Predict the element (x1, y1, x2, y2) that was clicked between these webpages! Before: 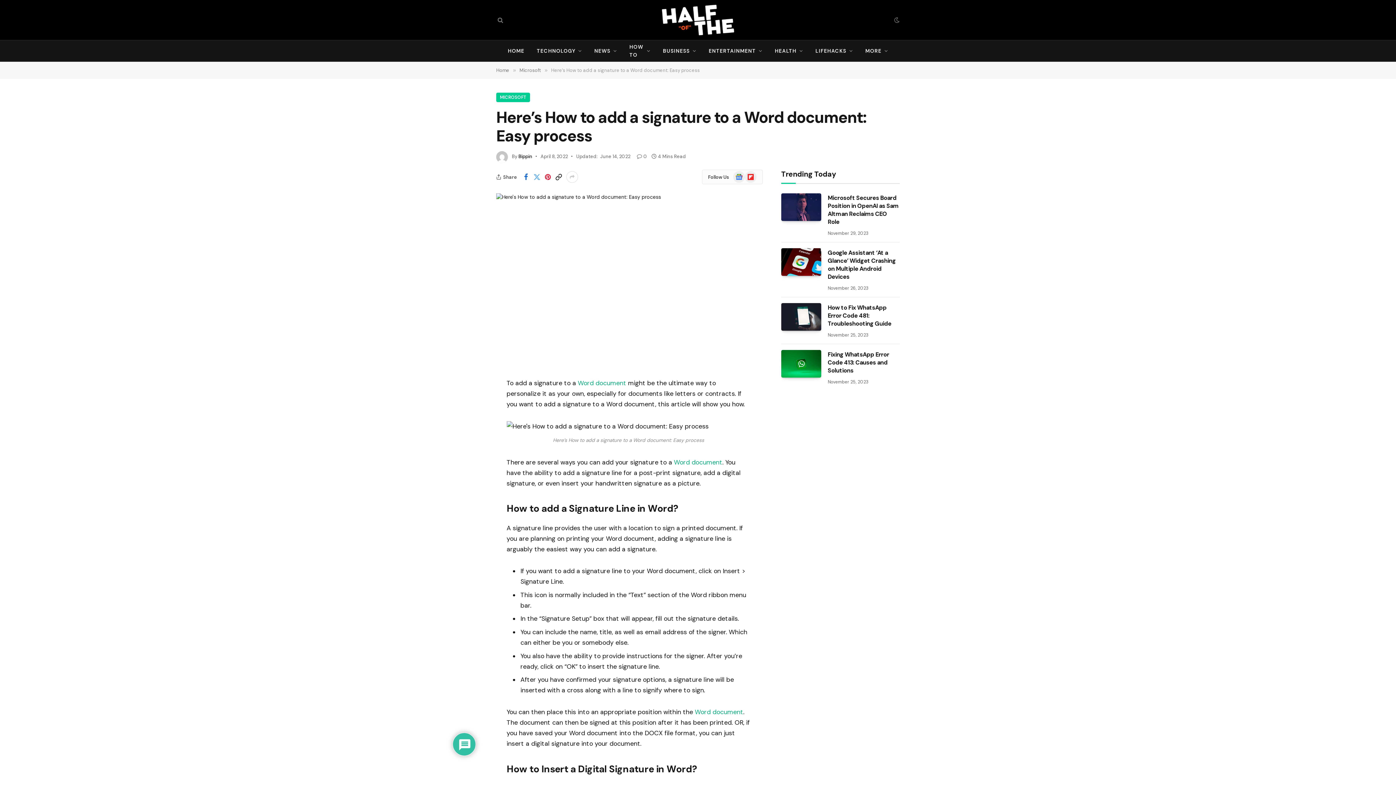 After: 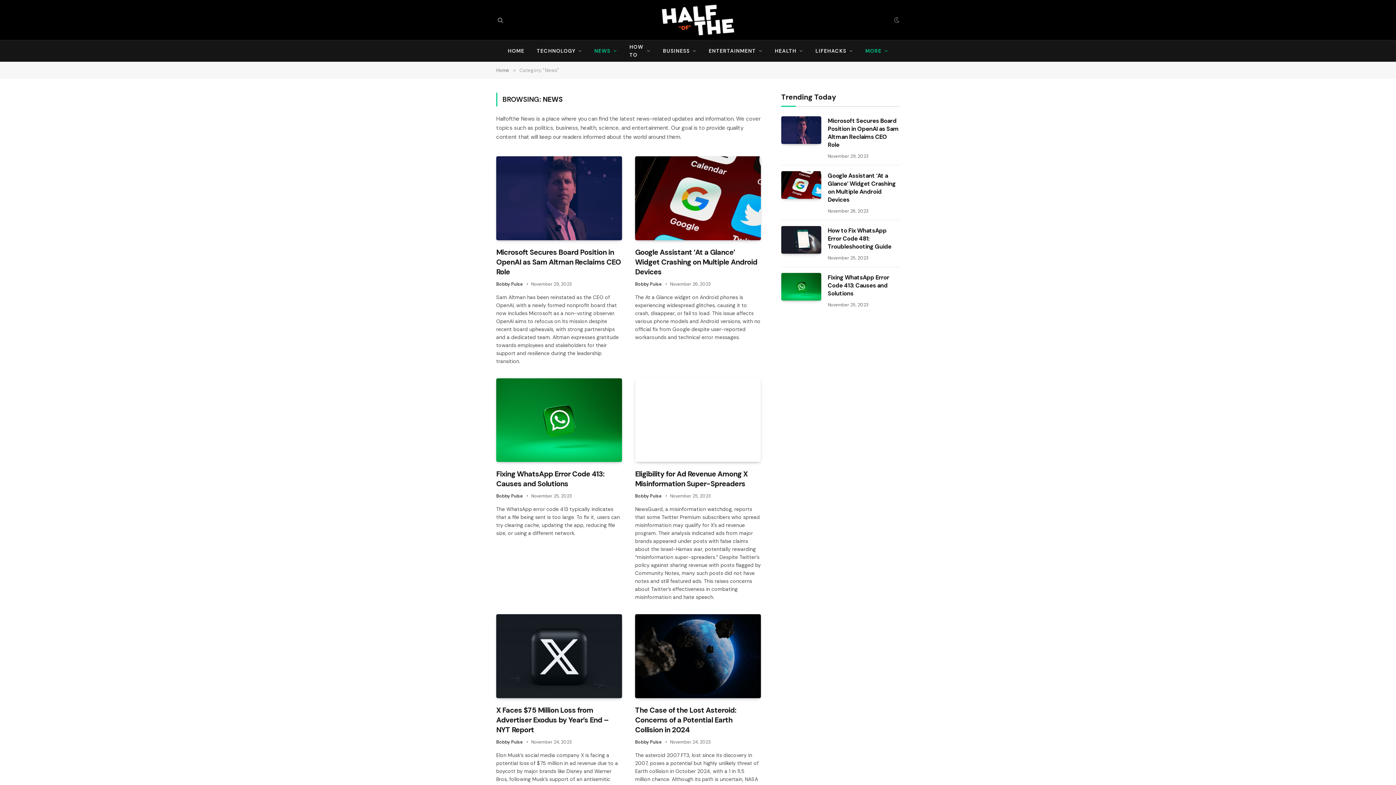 Action: bbox: (859, 40, 894, 61) label: MORE